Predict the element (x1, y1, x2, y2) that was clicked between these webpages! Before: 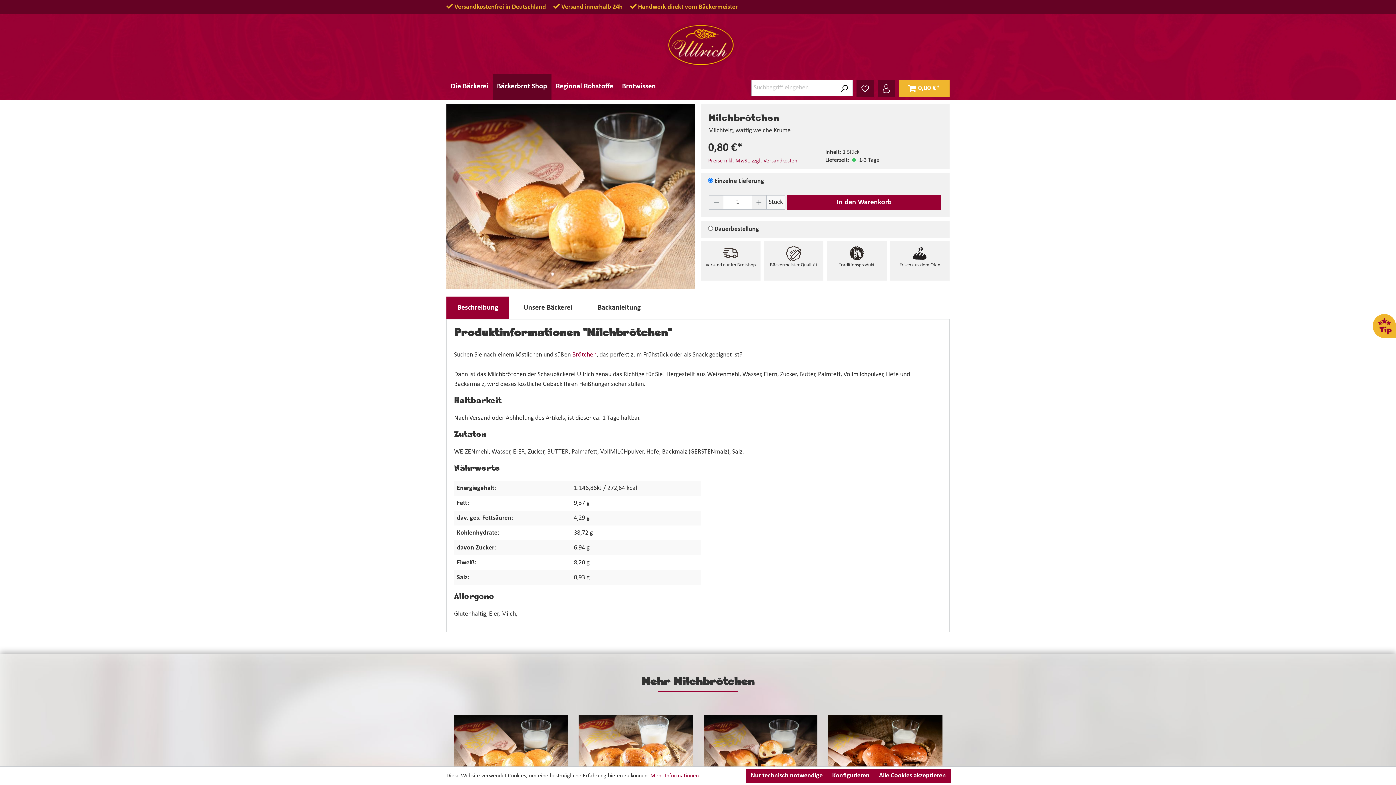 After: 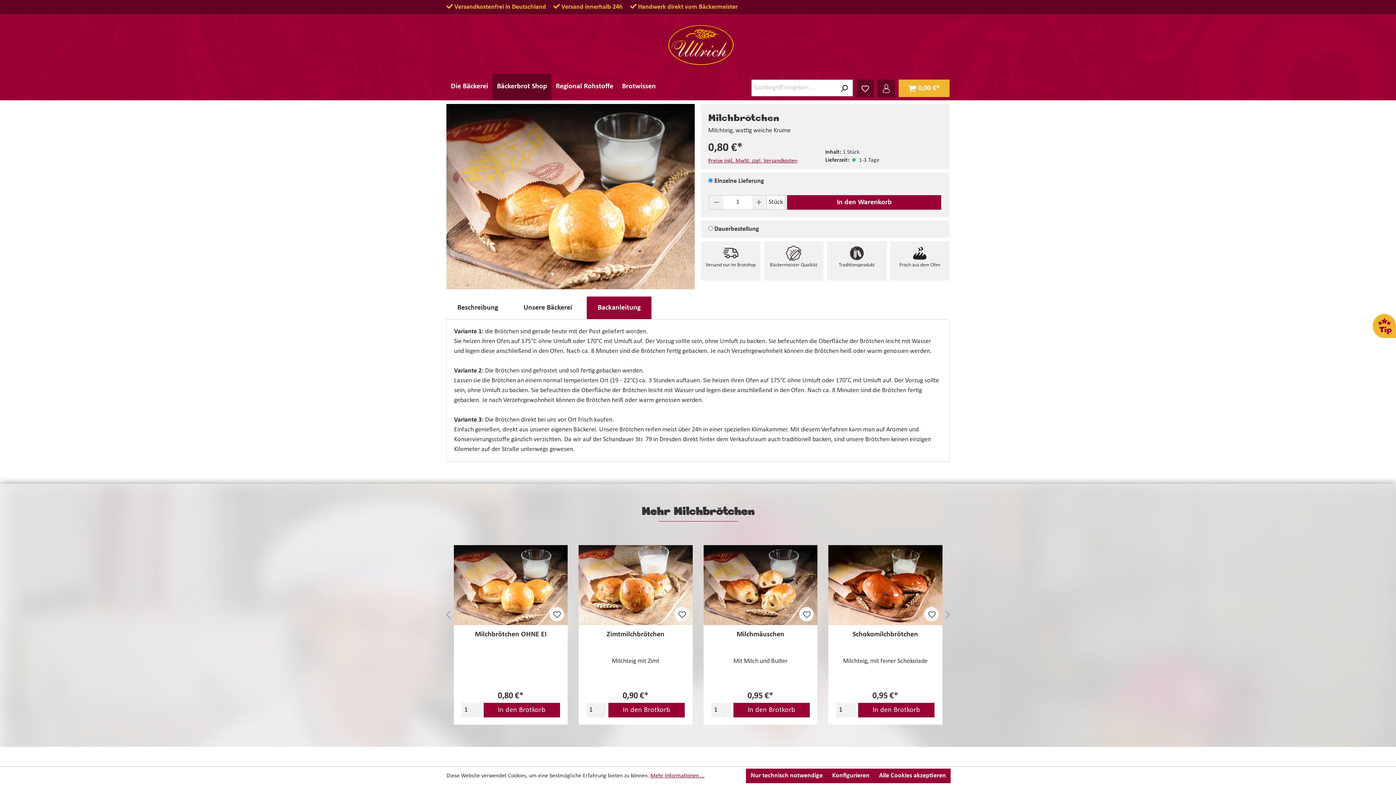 Action: bbox: (586, 296, 651, 319) label: Backanleitung